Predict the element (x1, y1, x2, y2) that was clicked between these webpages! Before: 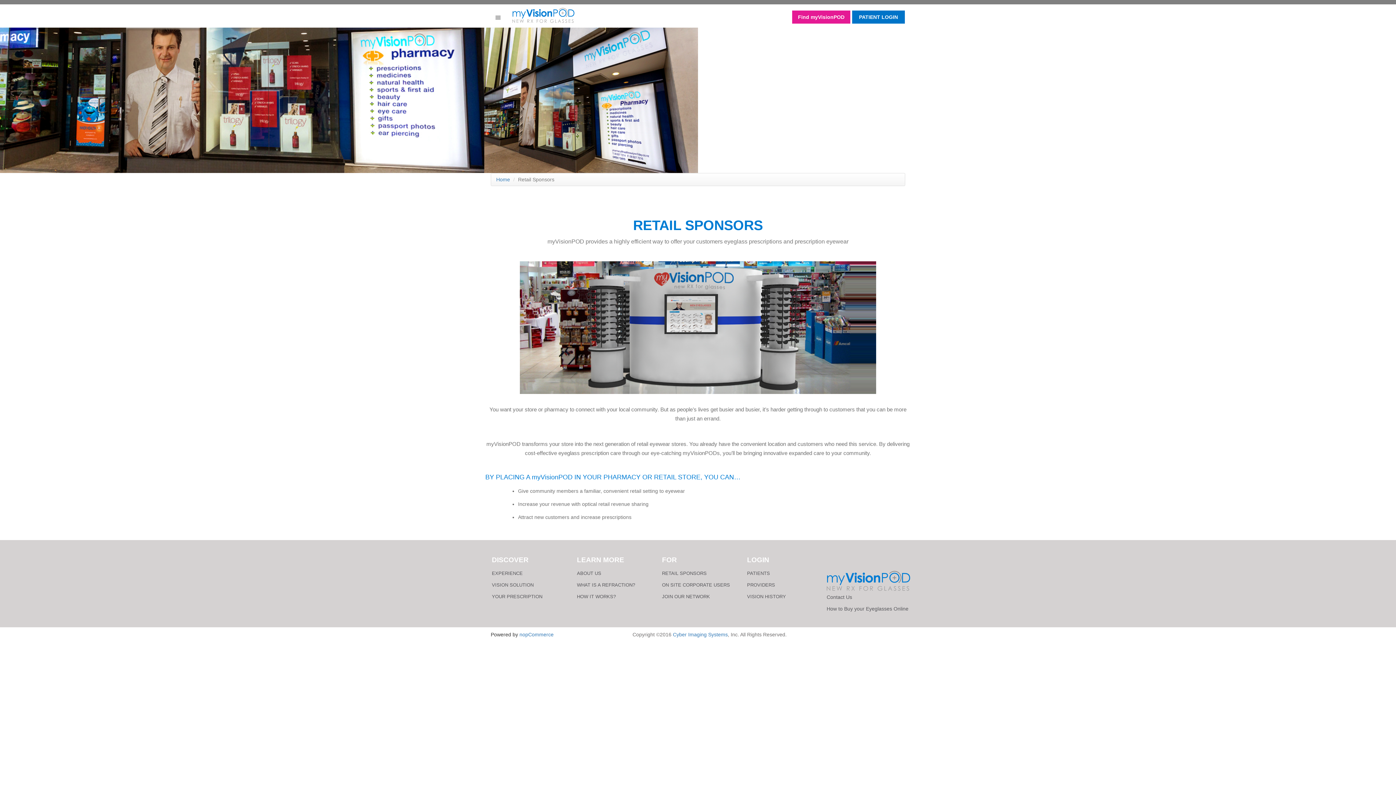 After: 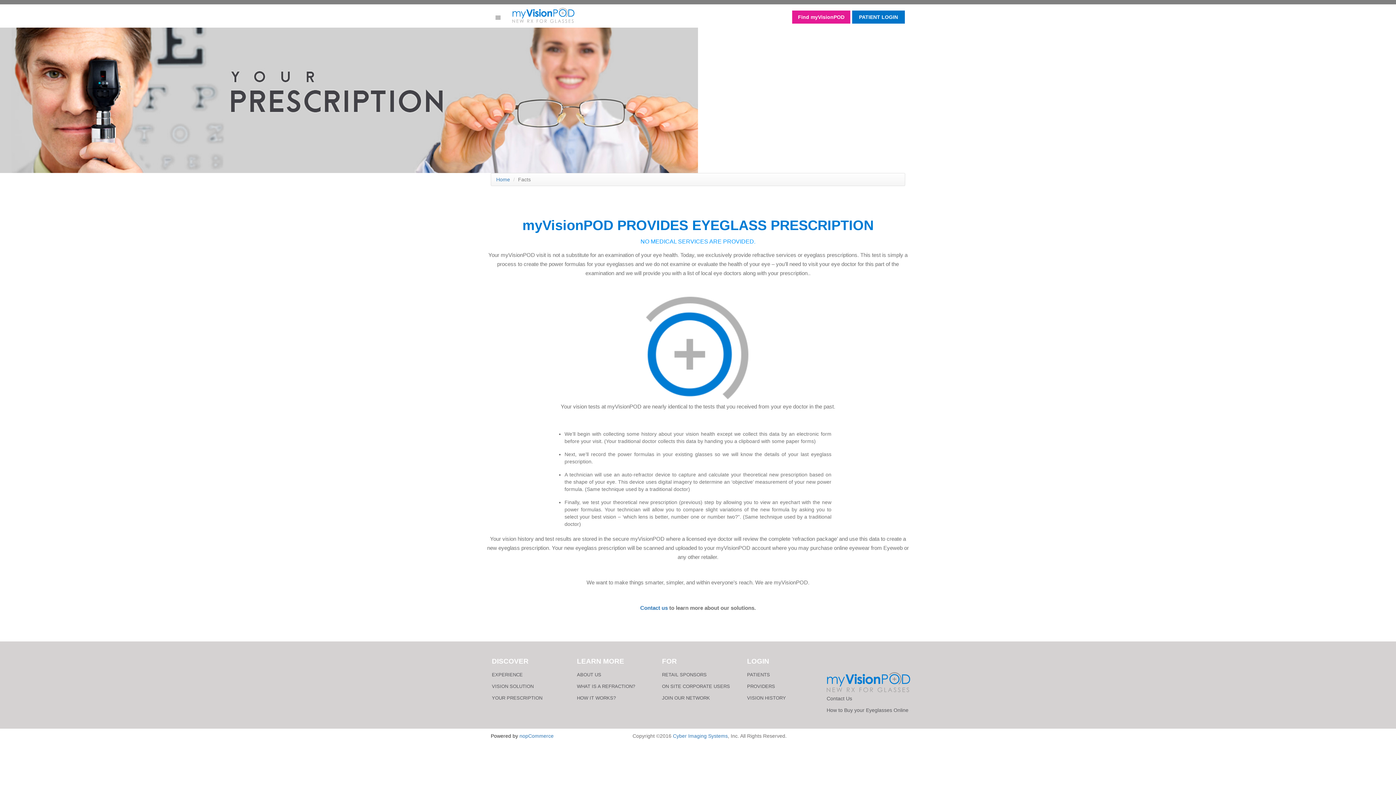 Action: label: YOUR PRESCRIPTION bbox: (492, 594, 542, 599)